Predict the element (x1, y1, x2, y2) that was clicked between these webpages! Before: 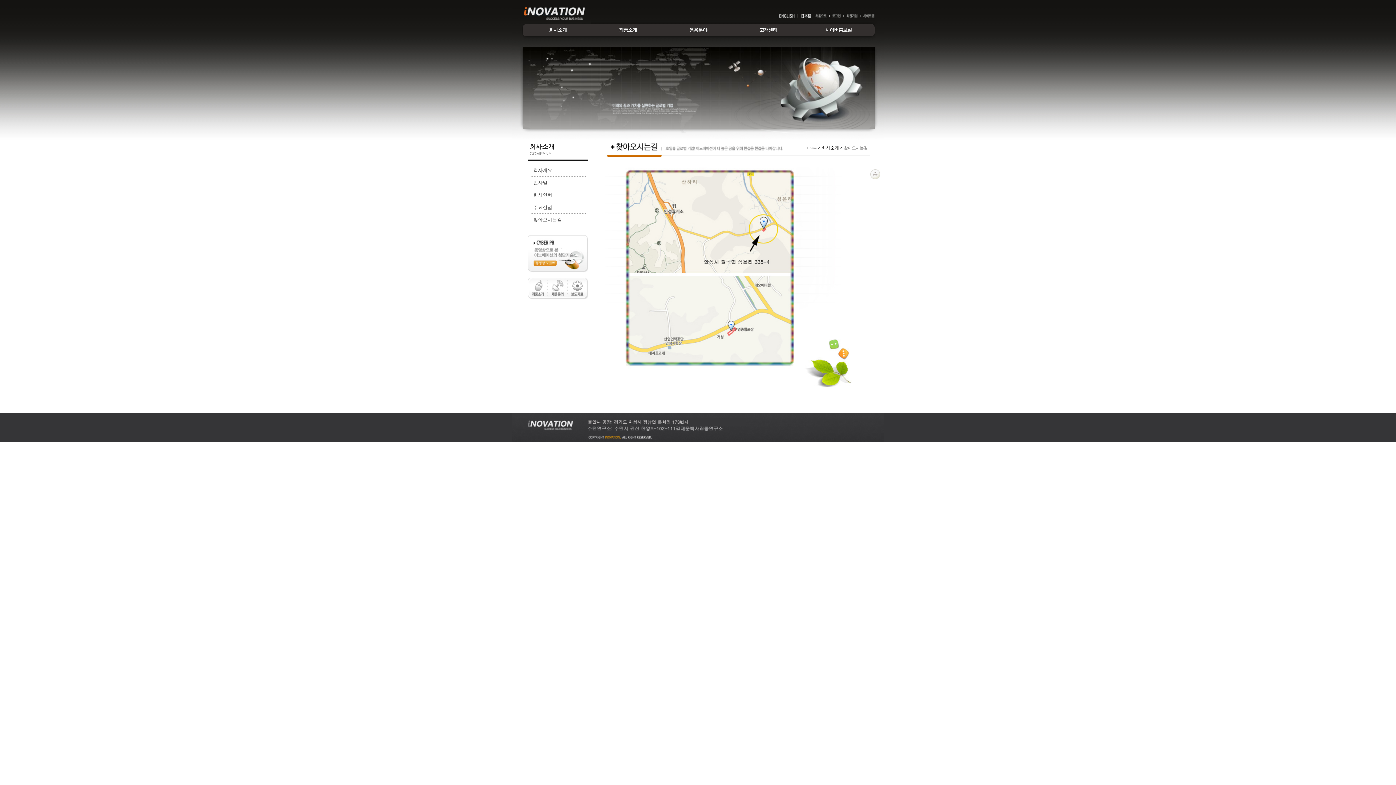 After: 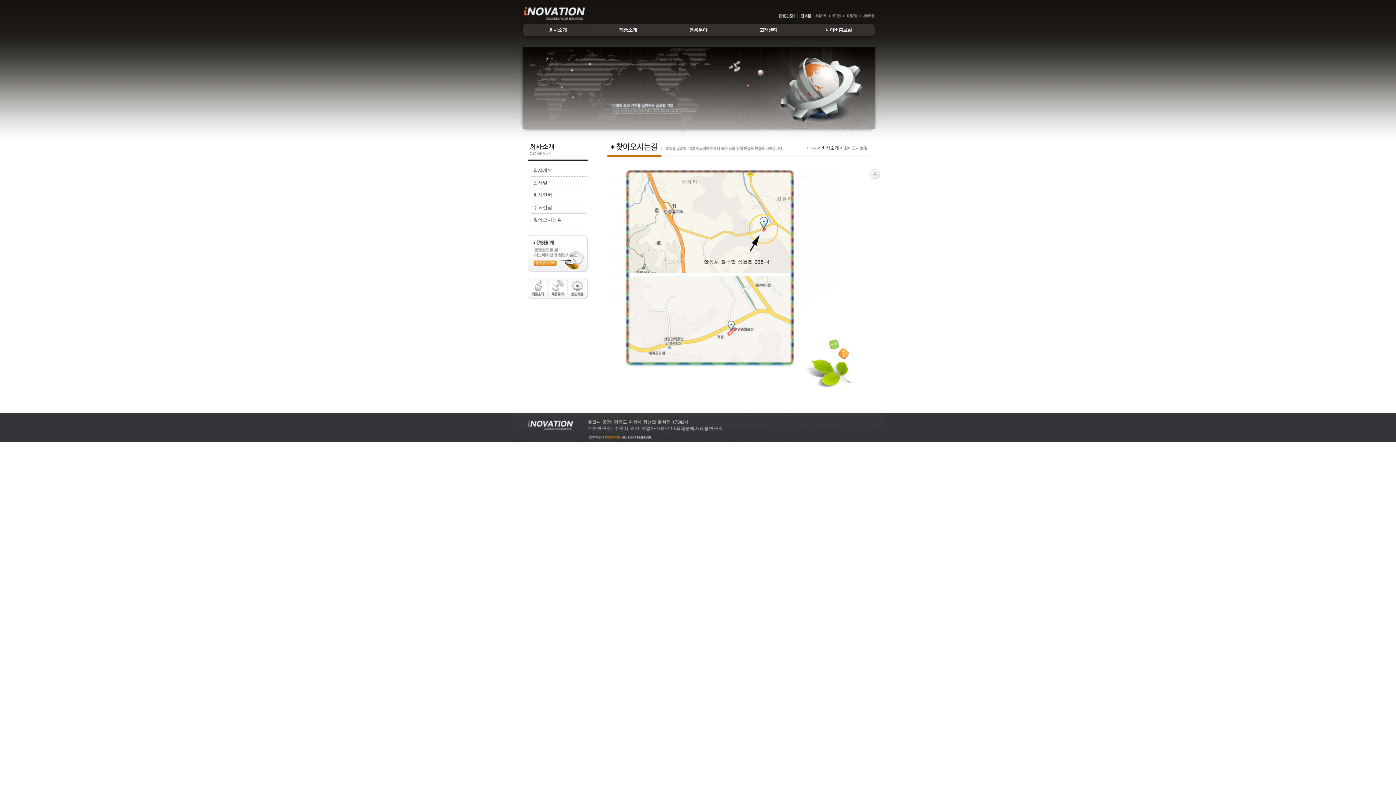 Action: bbox: (795, 15, 812, 20)